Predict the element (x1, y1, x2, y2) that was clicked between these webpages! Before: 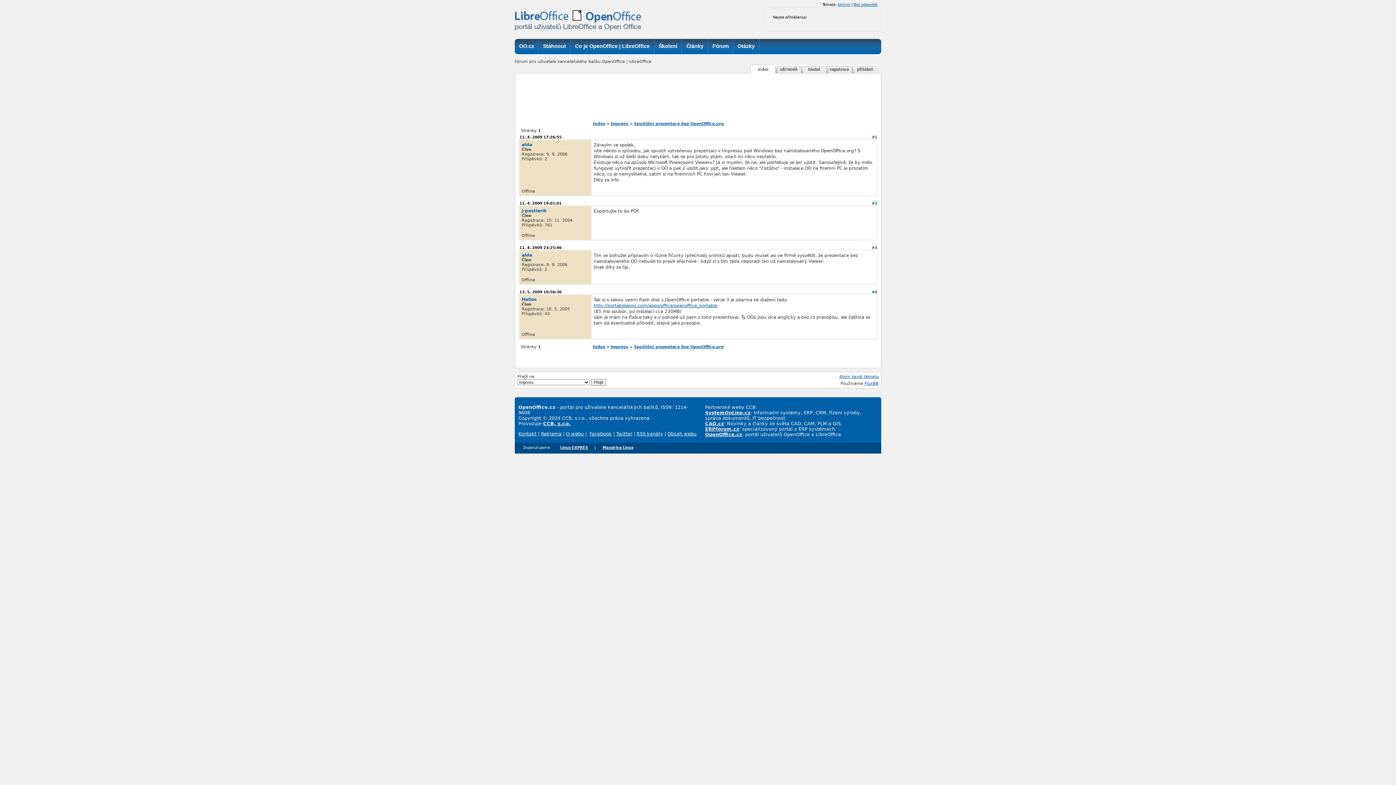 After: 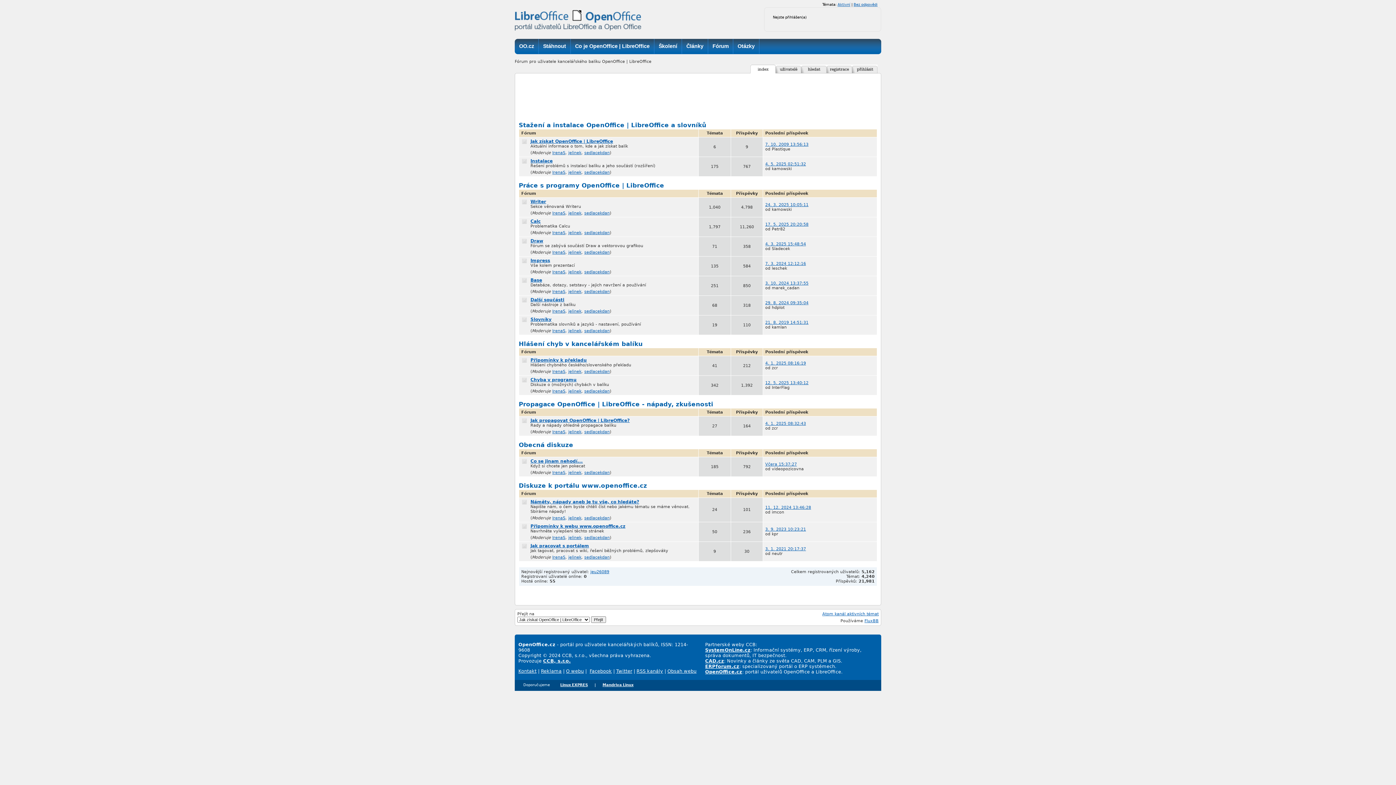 Action: label: Index bbox: (593, 344, 605, 349)